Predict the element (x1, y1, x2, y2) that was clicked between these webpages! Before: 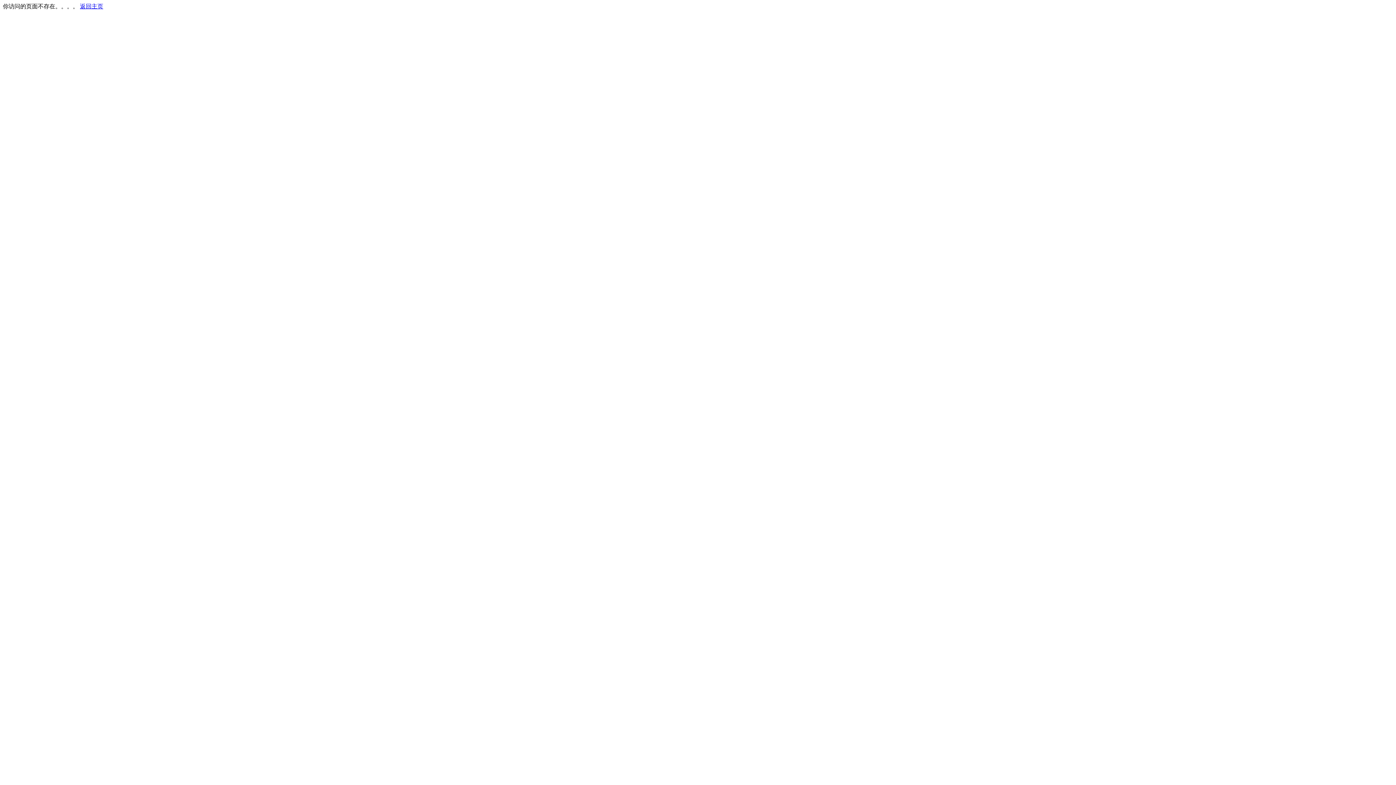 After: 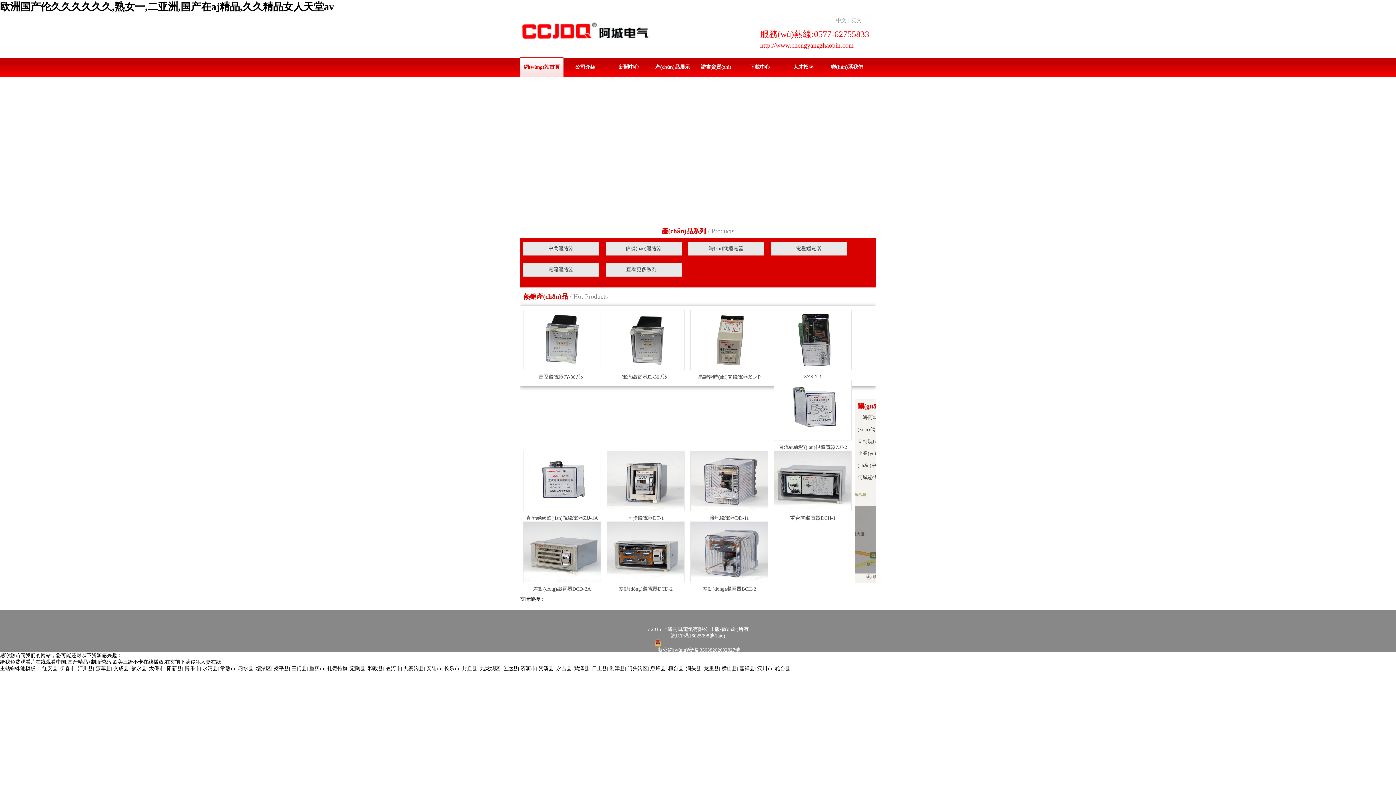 Action: bbox: (80, 3, 103, 9) label: 返回主页